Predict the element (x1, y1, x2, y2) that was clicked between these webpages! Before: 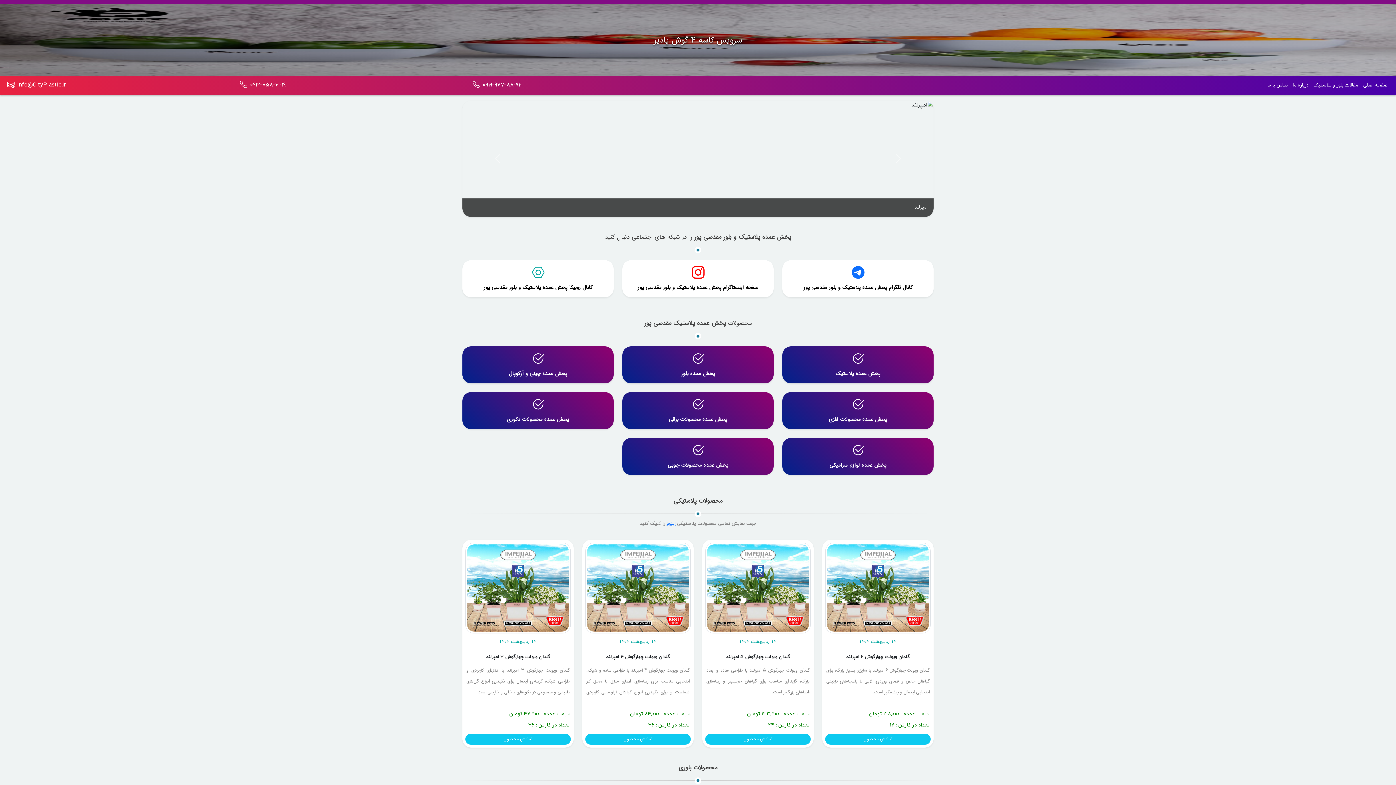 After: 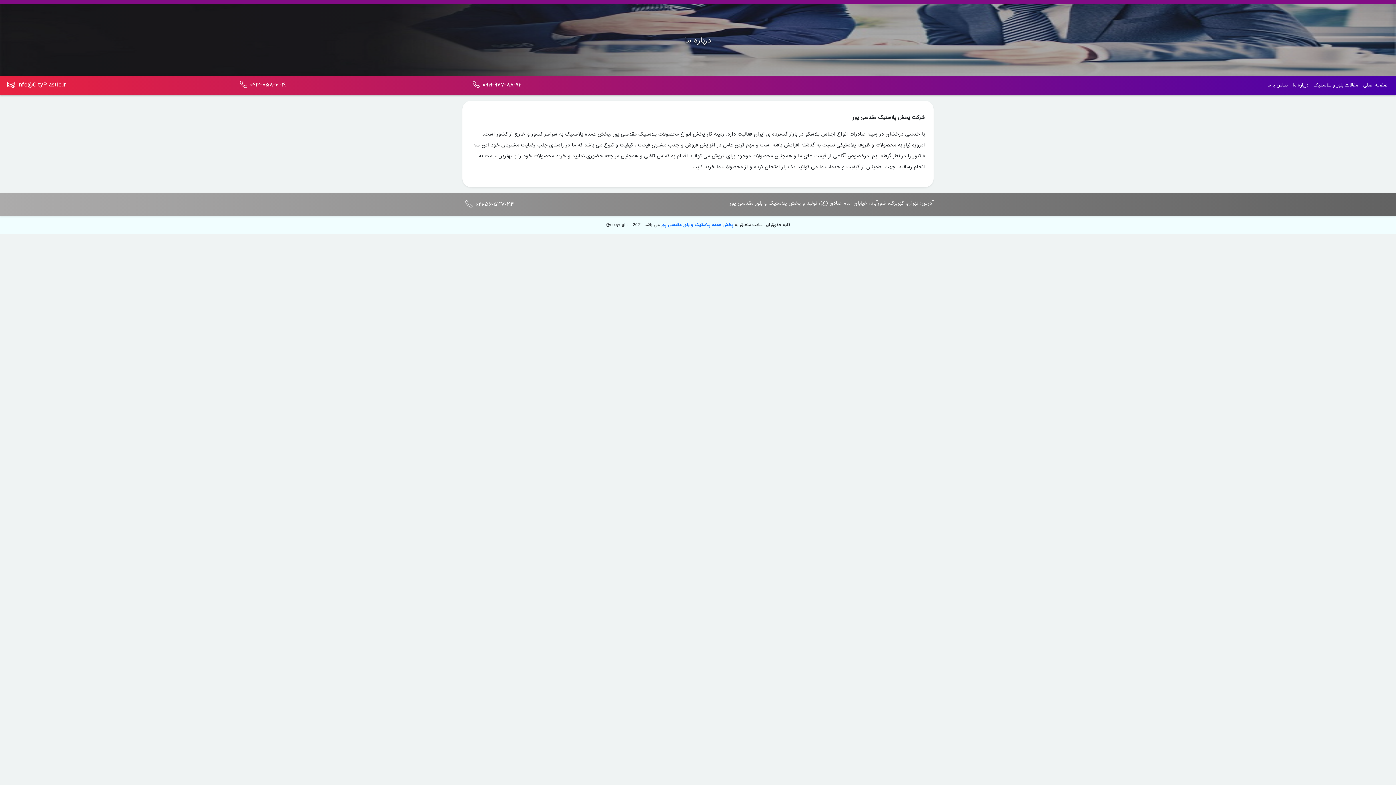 Action: bbox: (1290, 82, 1311, 89) label: درباره ما